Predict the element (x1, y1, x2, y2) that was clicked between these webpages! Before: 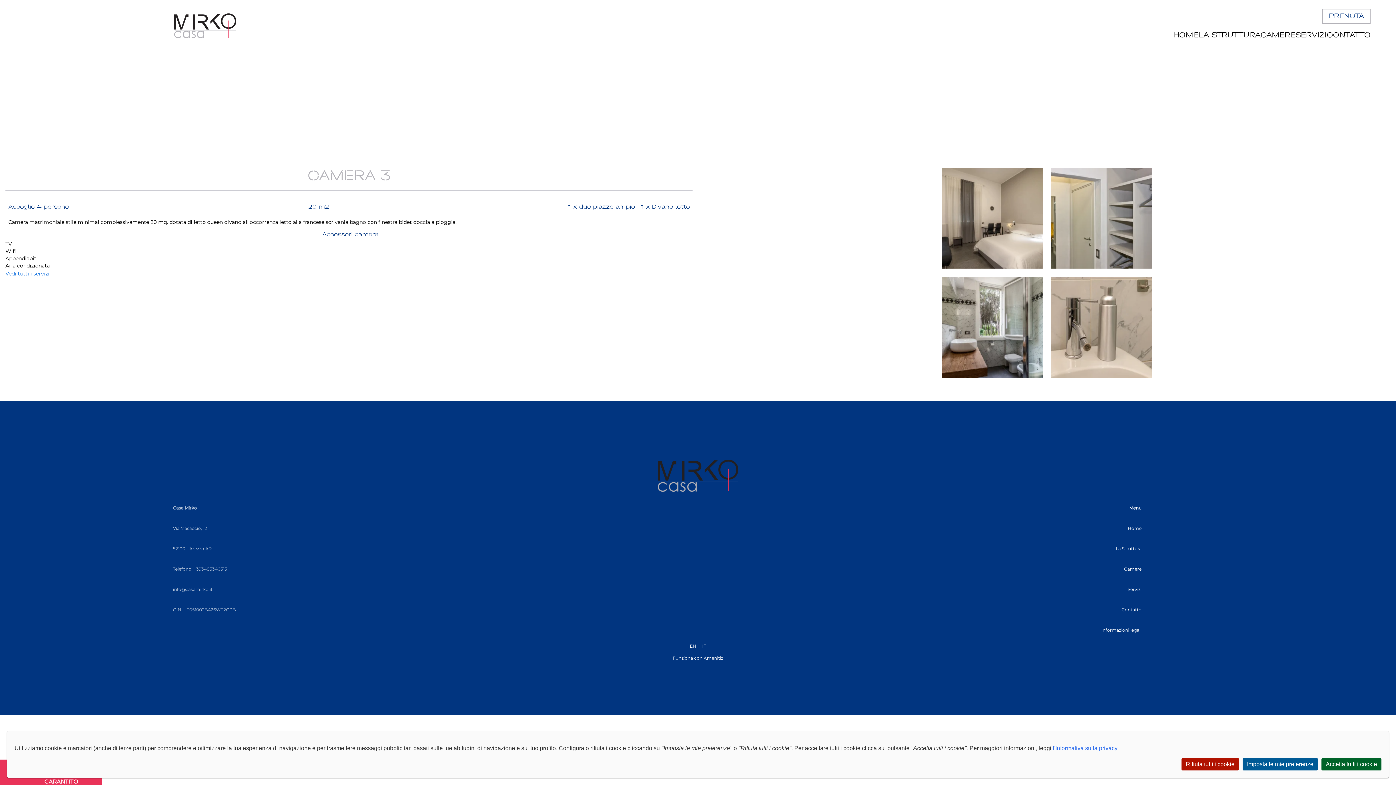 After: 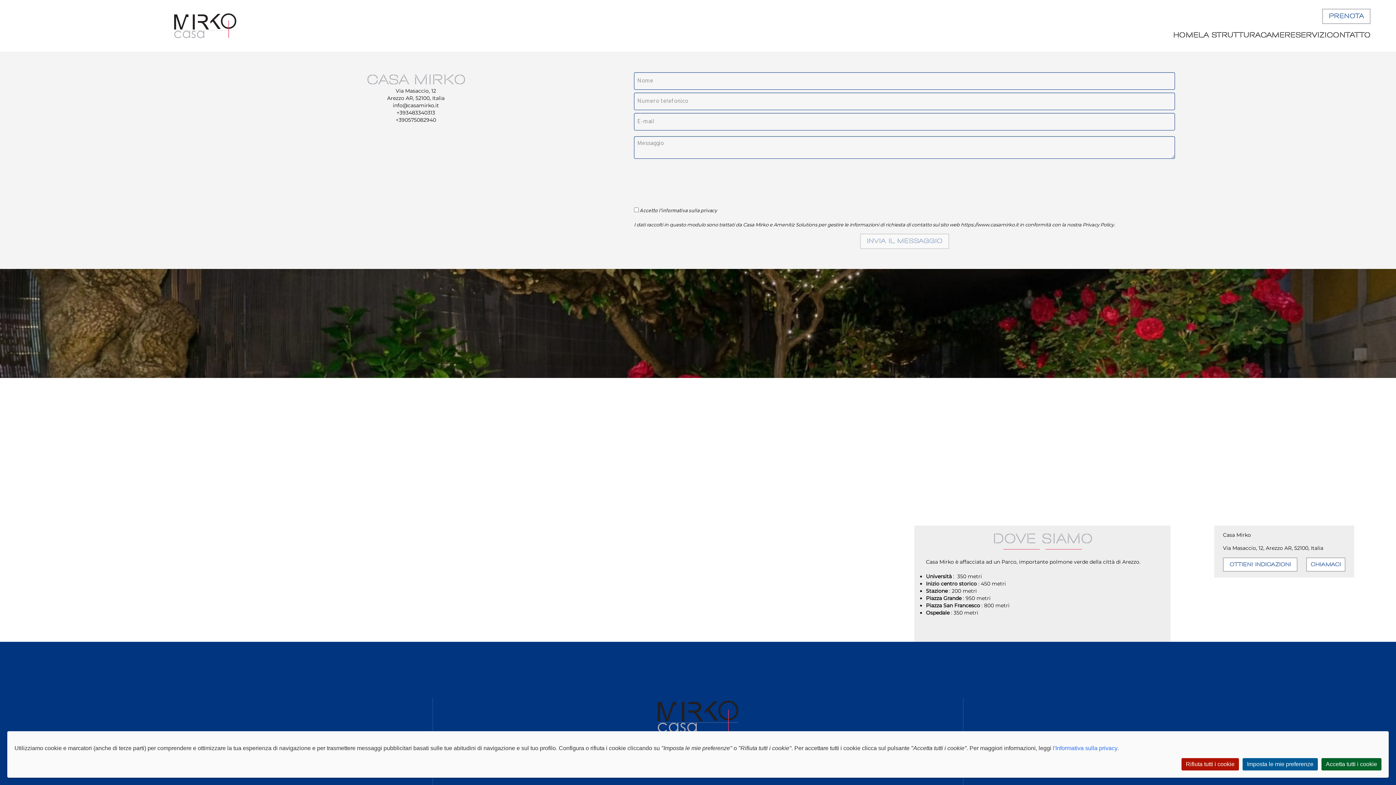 Action: label: Contatto bbox: (1121, 601, 1141, 621)